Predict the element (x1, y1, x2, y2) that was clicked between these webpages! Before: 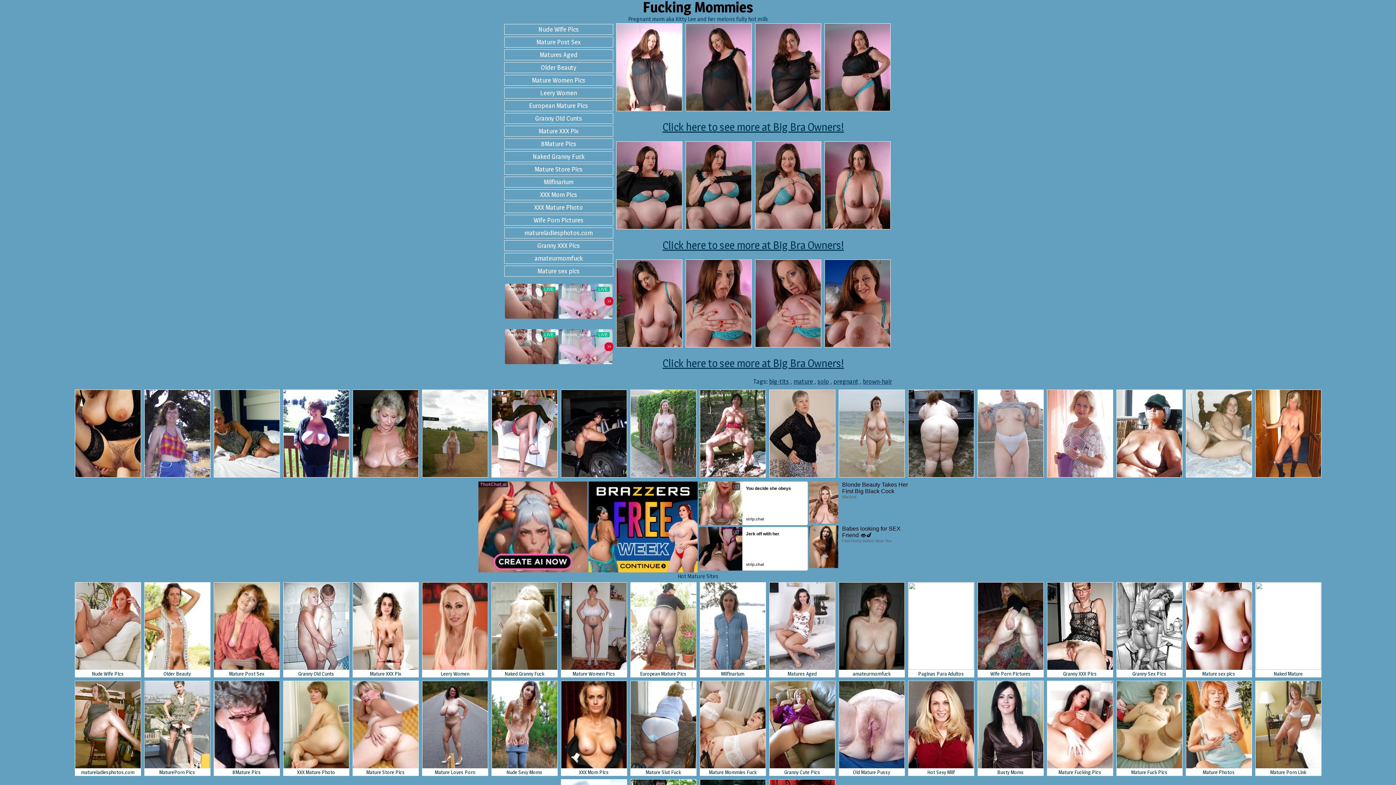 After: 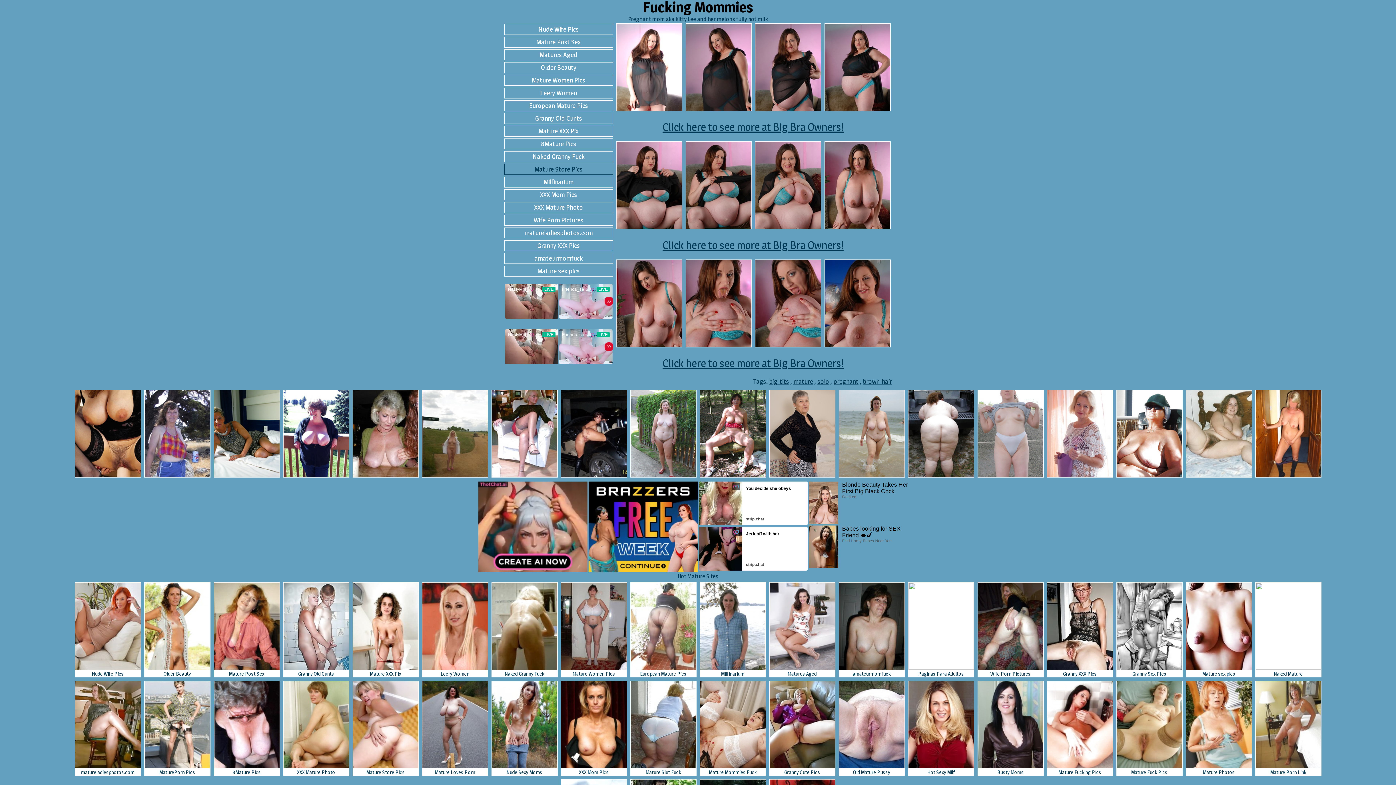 Action: label: Mature Store Pics bbox: (504, 164, 613, 174)